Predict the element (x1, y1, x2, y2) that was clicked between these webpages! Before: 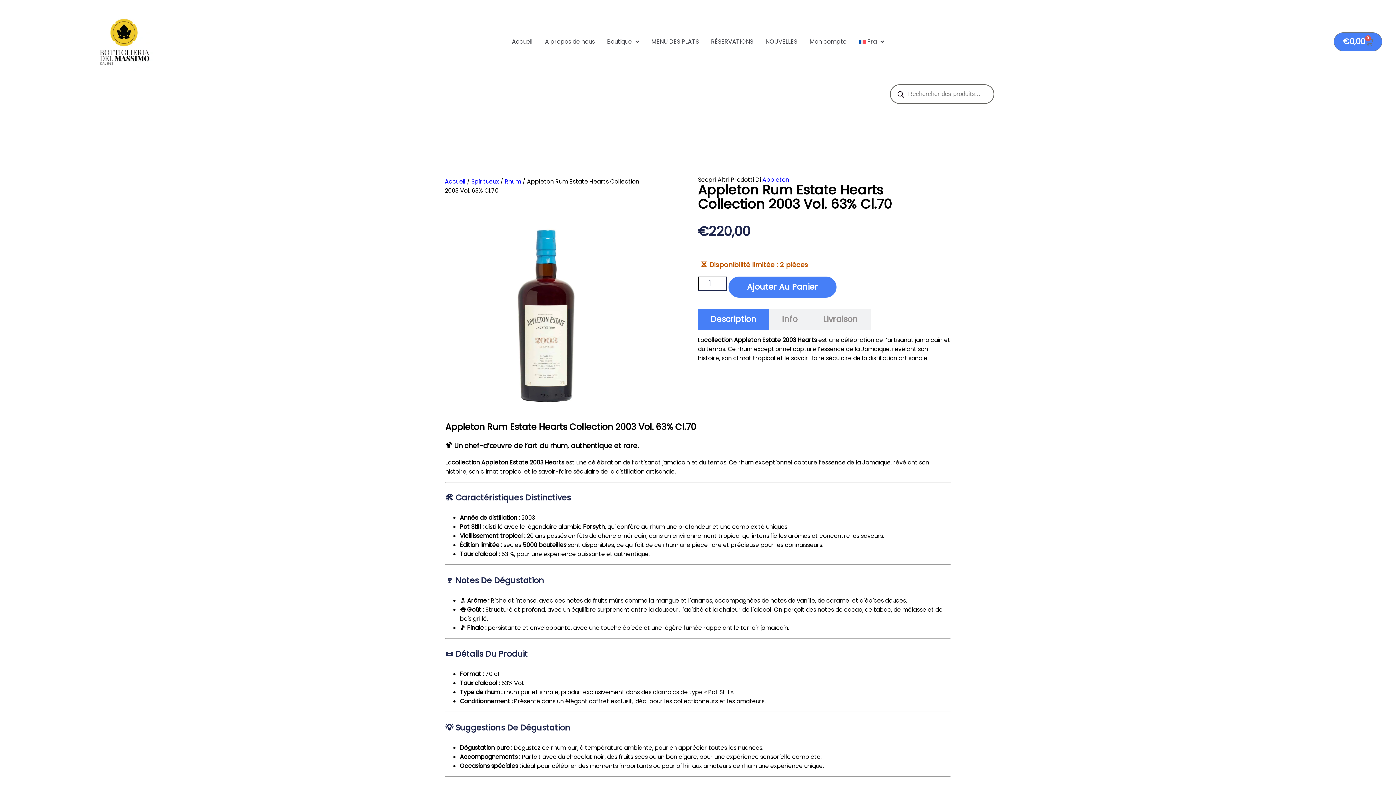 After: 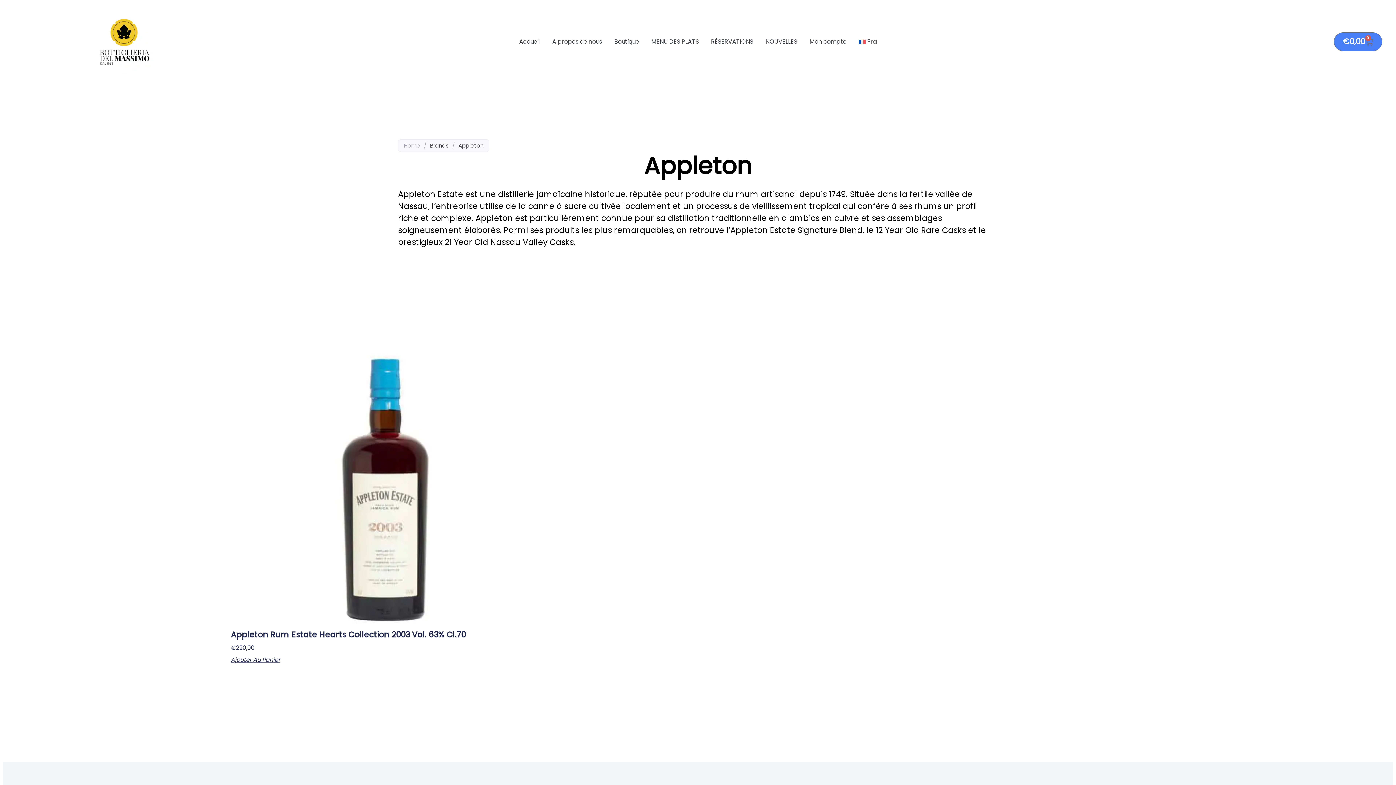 Action: bbox: (762, 175, 789, 184) label: Appleton